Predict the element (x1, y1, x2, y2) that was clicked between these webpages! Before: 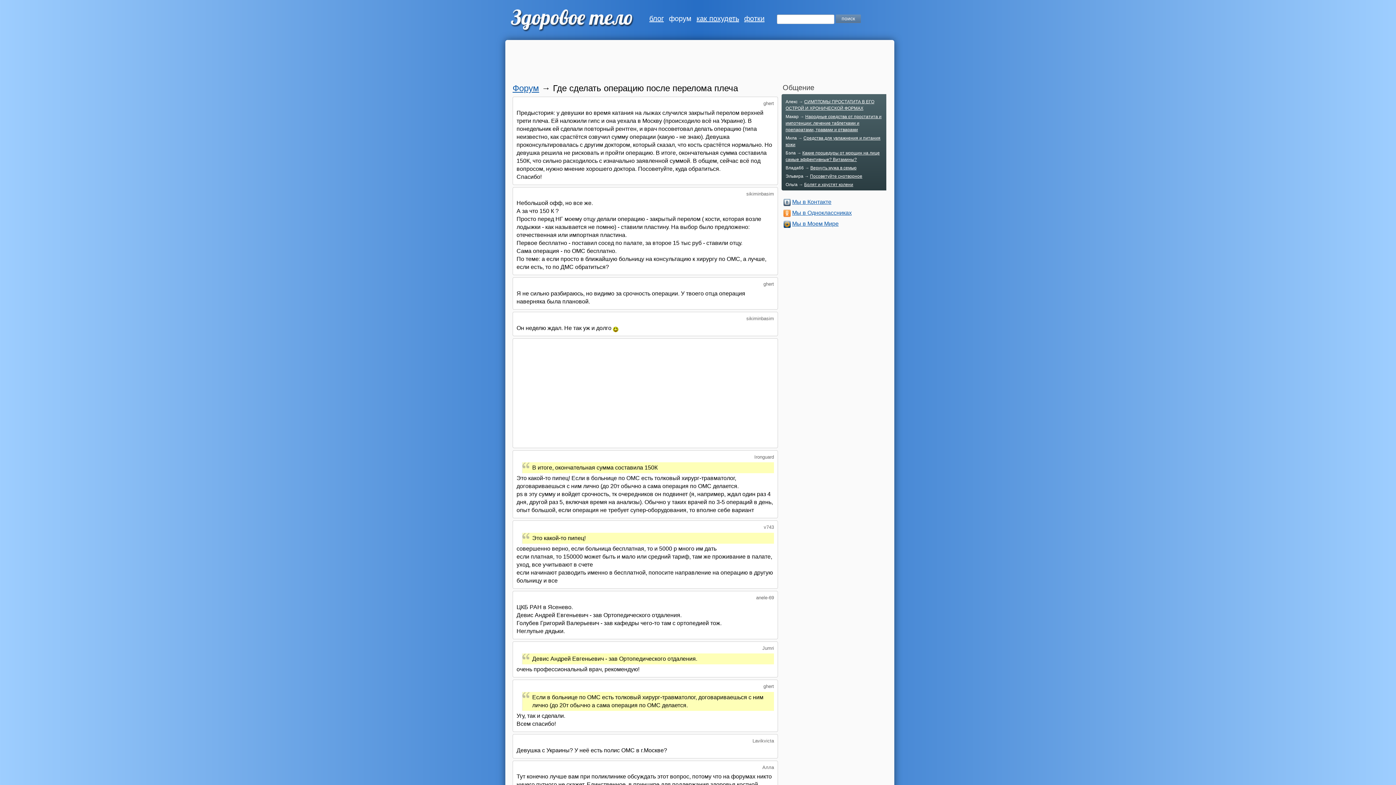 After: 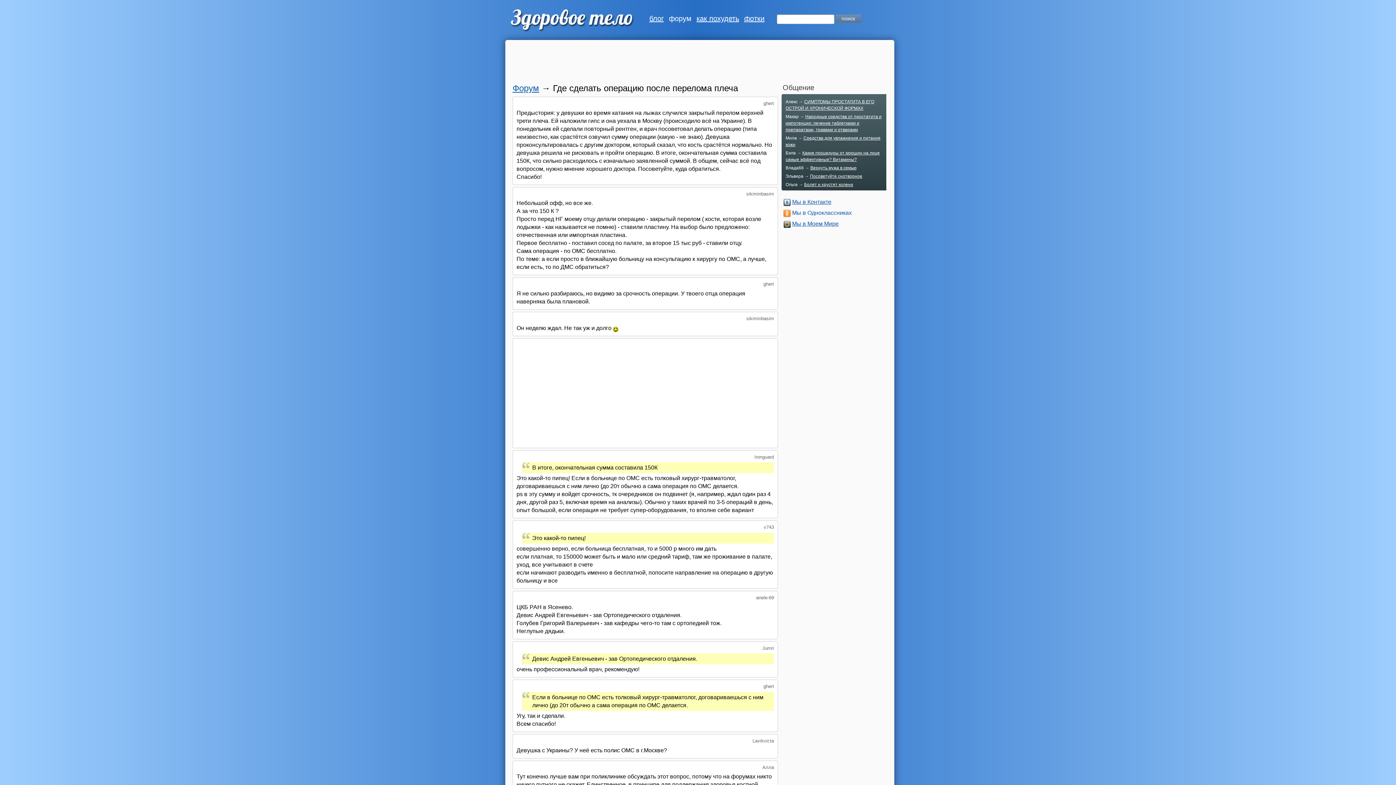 Action: bbox: (792, 209, 852, 216) label: Мы в Одноклассниках